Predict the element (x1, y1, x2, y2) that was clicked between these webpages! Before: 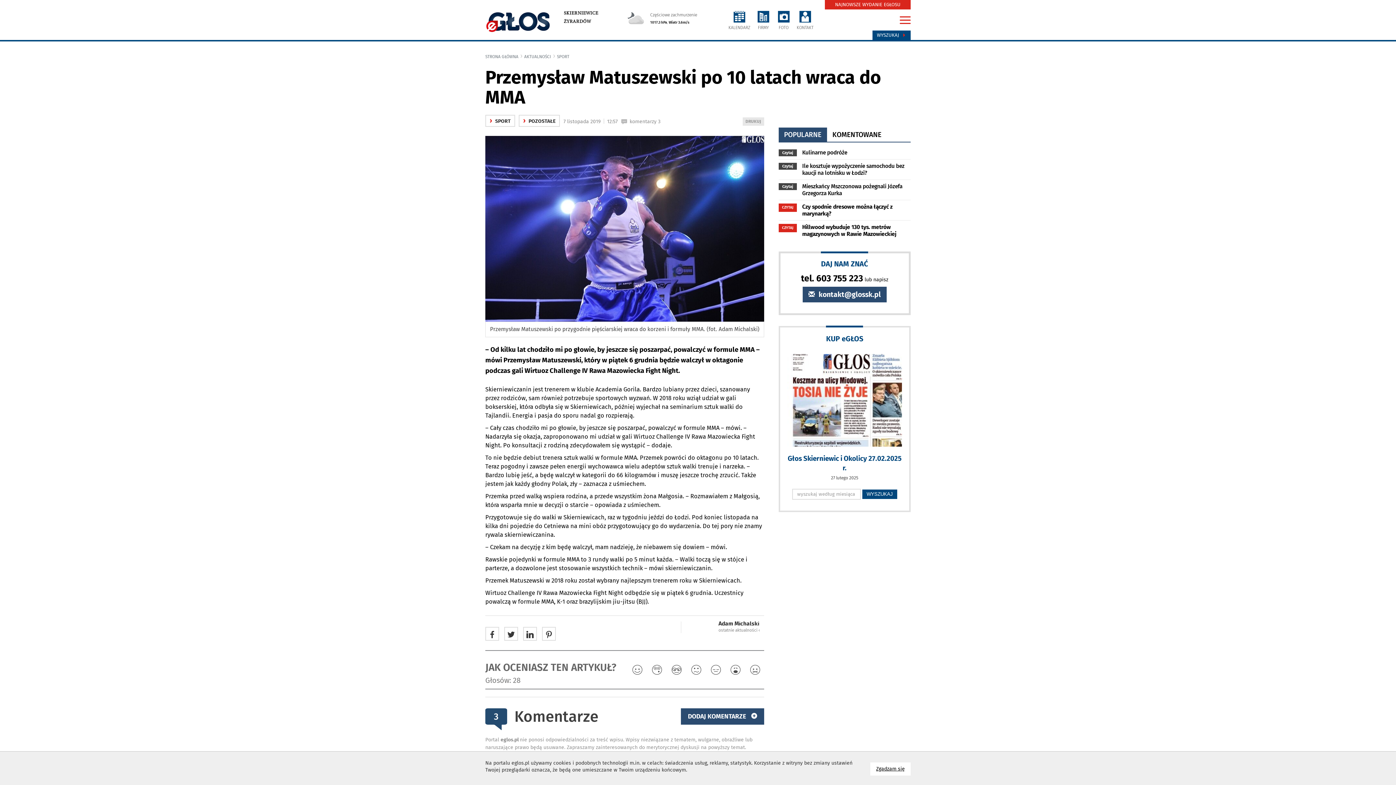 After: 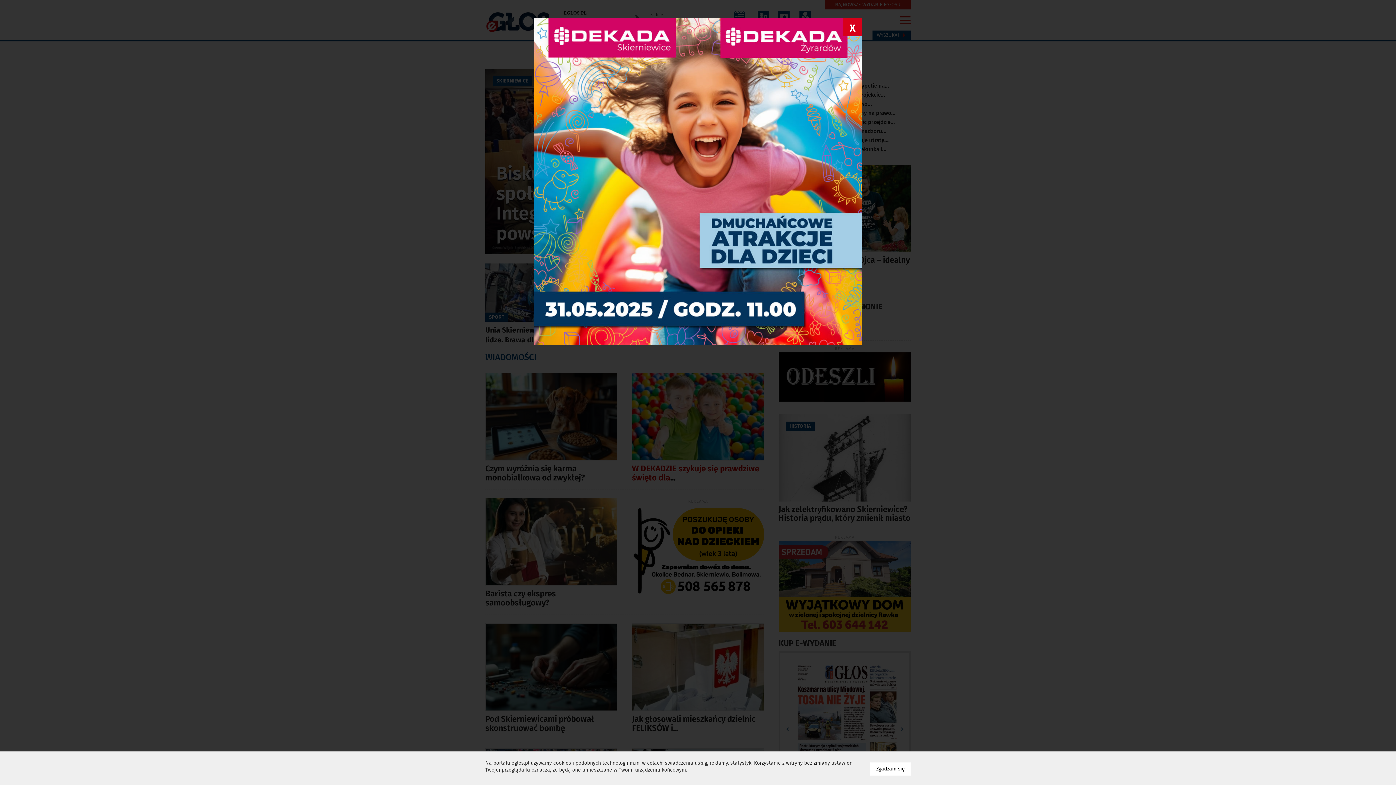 Action: bbox: (564, 10, 598, 15) label: SKIERNIEWICE